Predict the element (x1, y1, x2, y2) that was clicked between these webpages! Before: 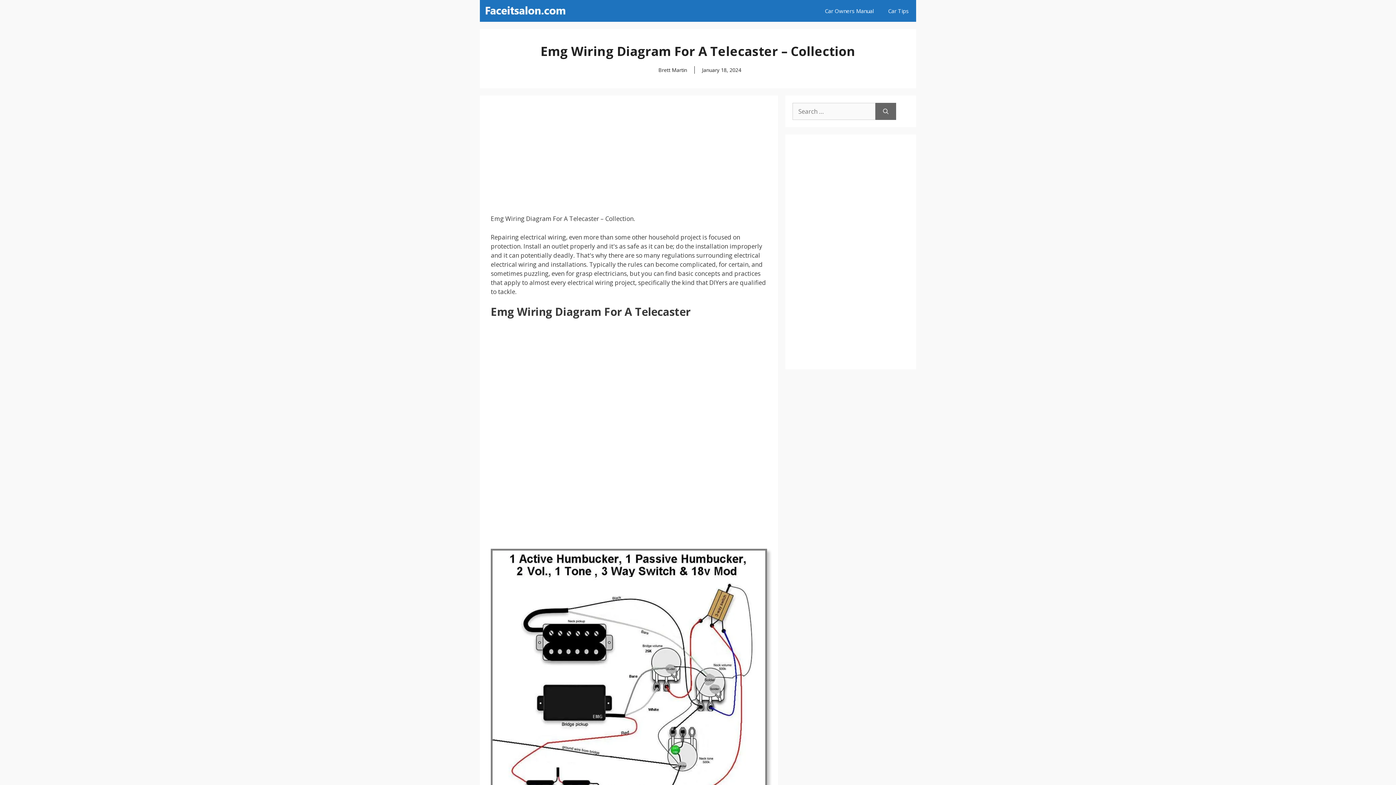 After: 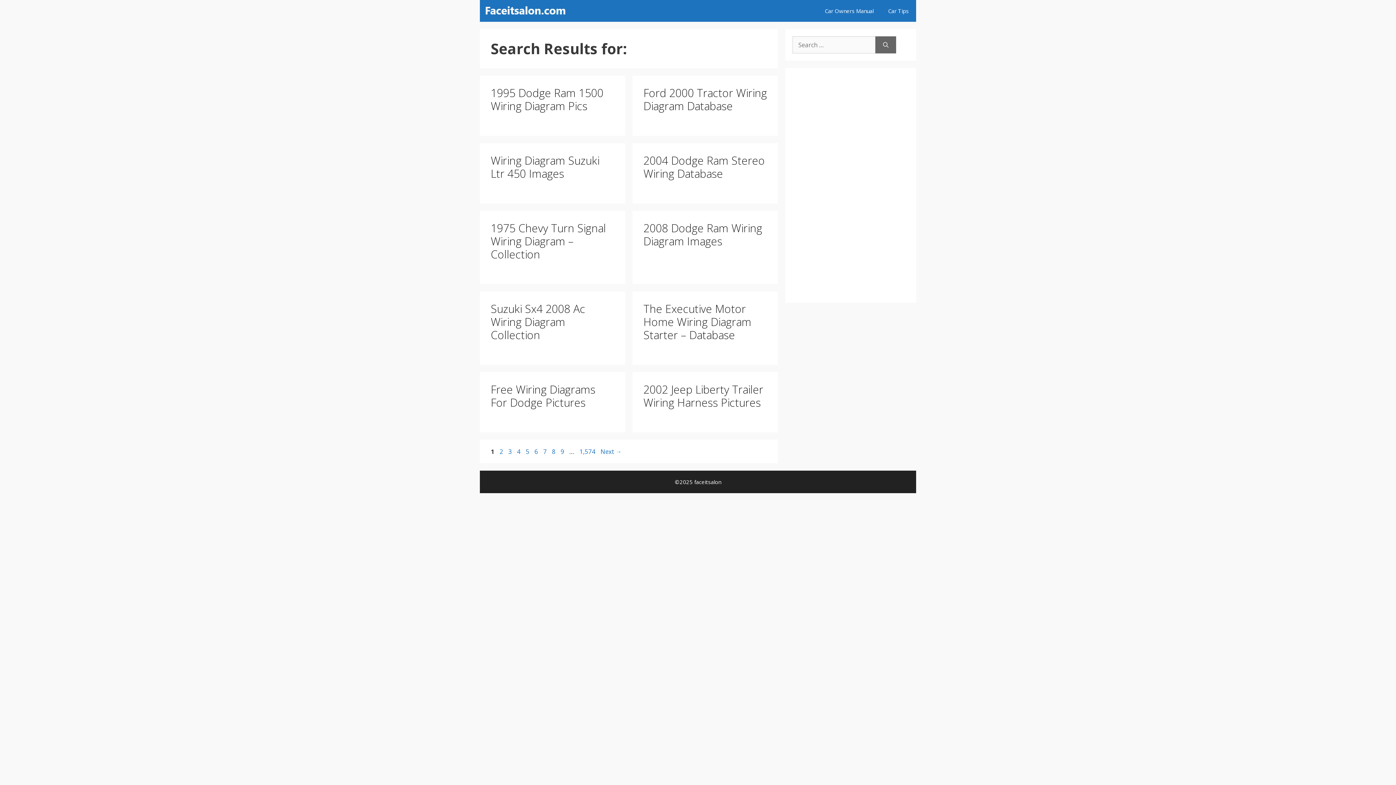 Action: label: Search bbox: (875, 102, 896, 120)